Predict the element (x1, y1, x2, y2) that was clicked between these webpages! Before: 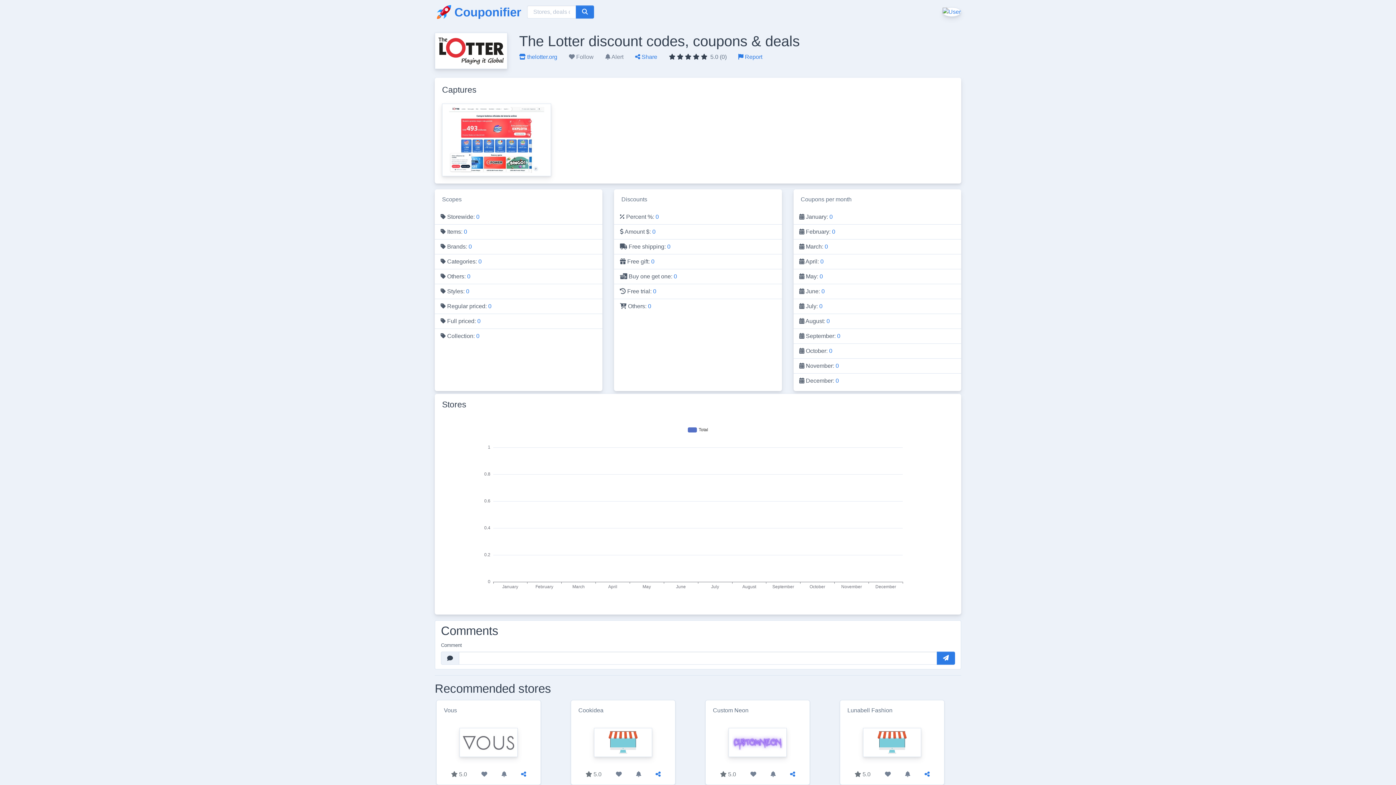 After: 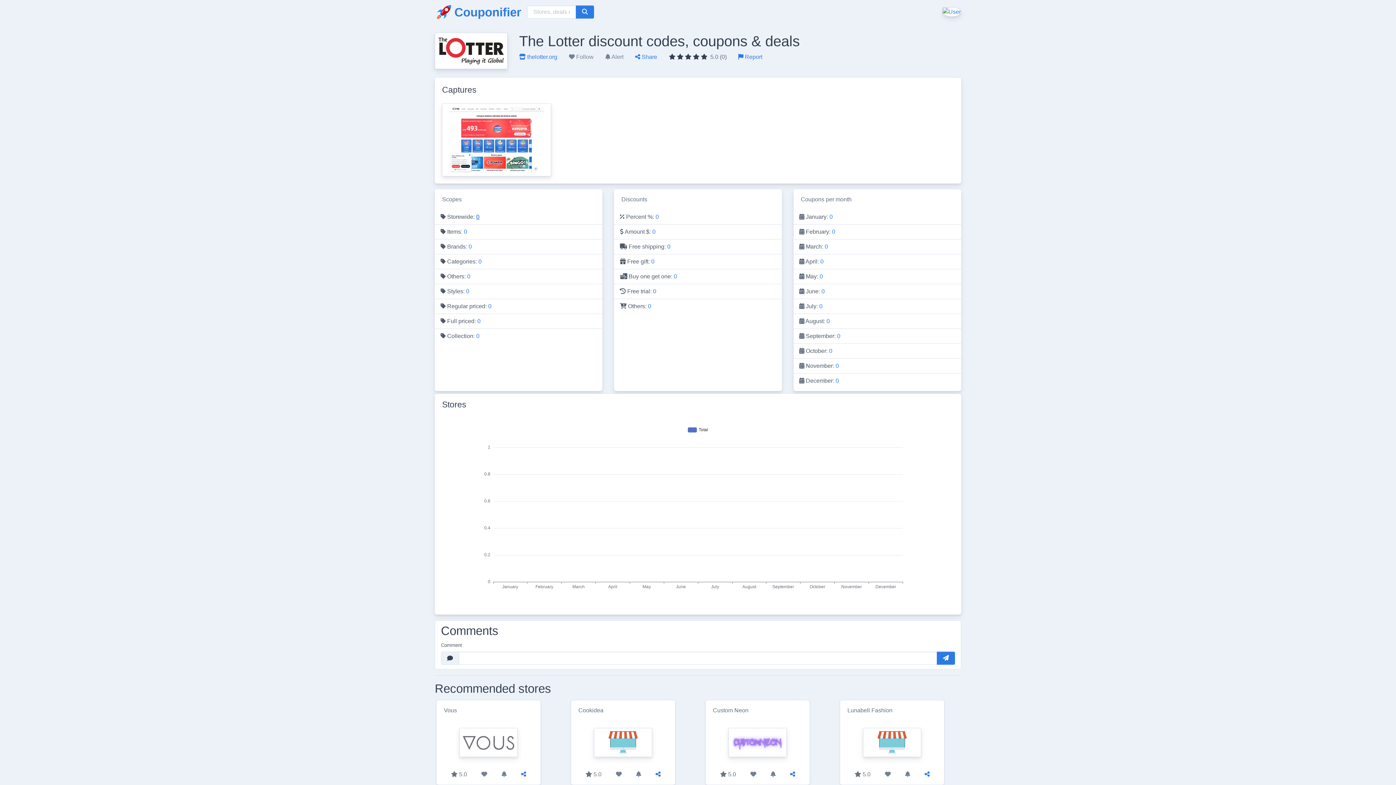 Action: label: 0 bbox: (476, 213, 479, 220)